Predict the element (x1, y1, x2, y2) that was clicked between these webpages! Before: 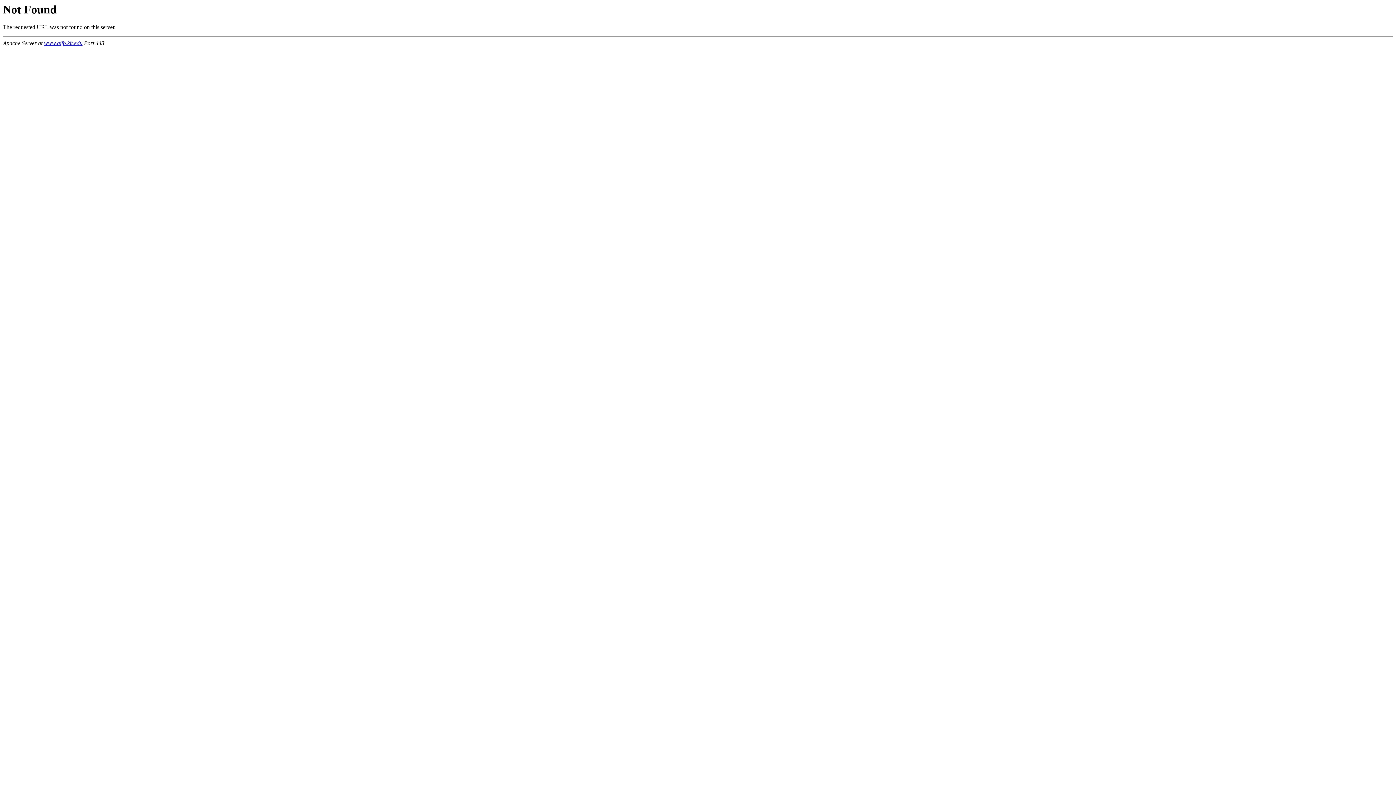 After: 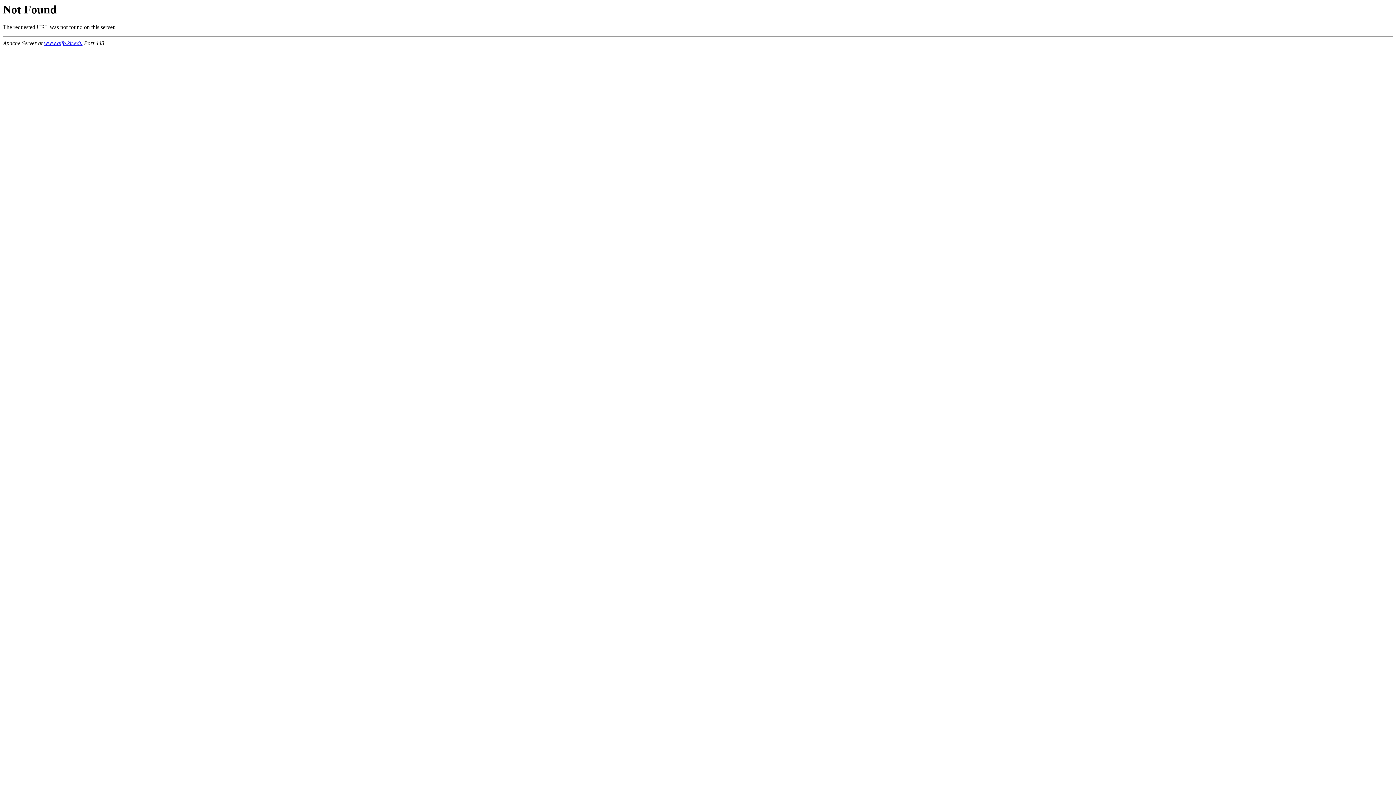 Action: bbox: (44, 40, 82, 46) label: www.aifb.kit.edu